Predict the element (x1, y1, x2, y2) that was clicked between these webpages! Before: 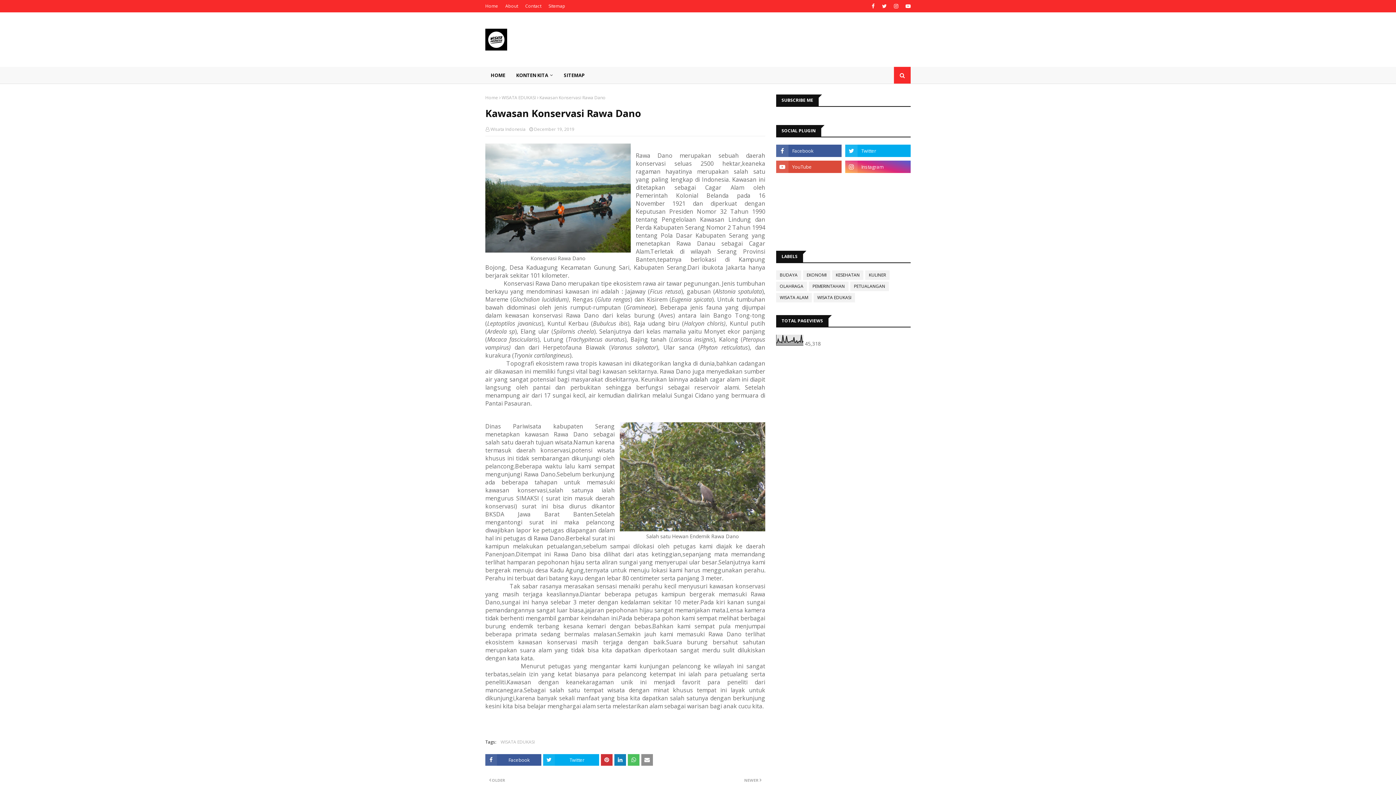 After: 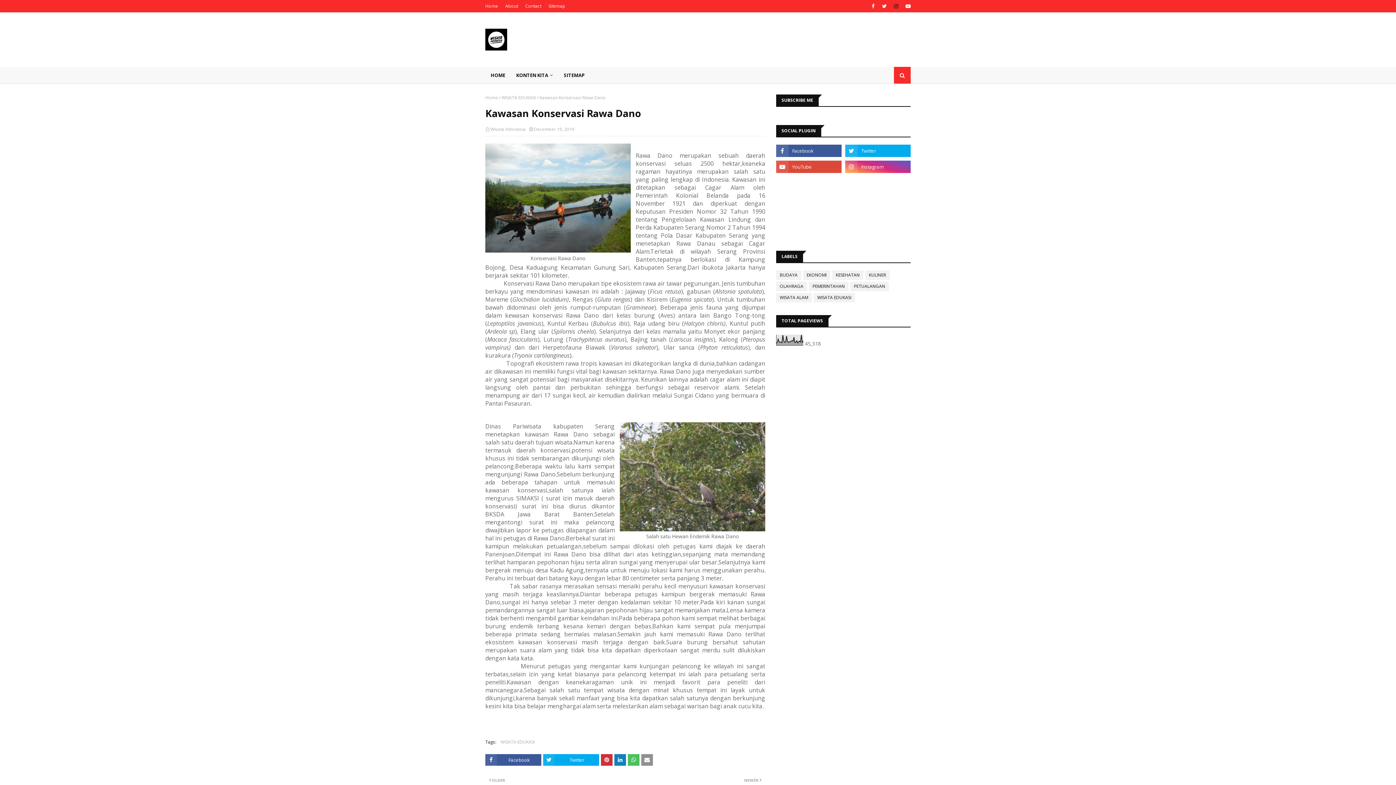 Action: bbox: (892, 0, 900, 12)